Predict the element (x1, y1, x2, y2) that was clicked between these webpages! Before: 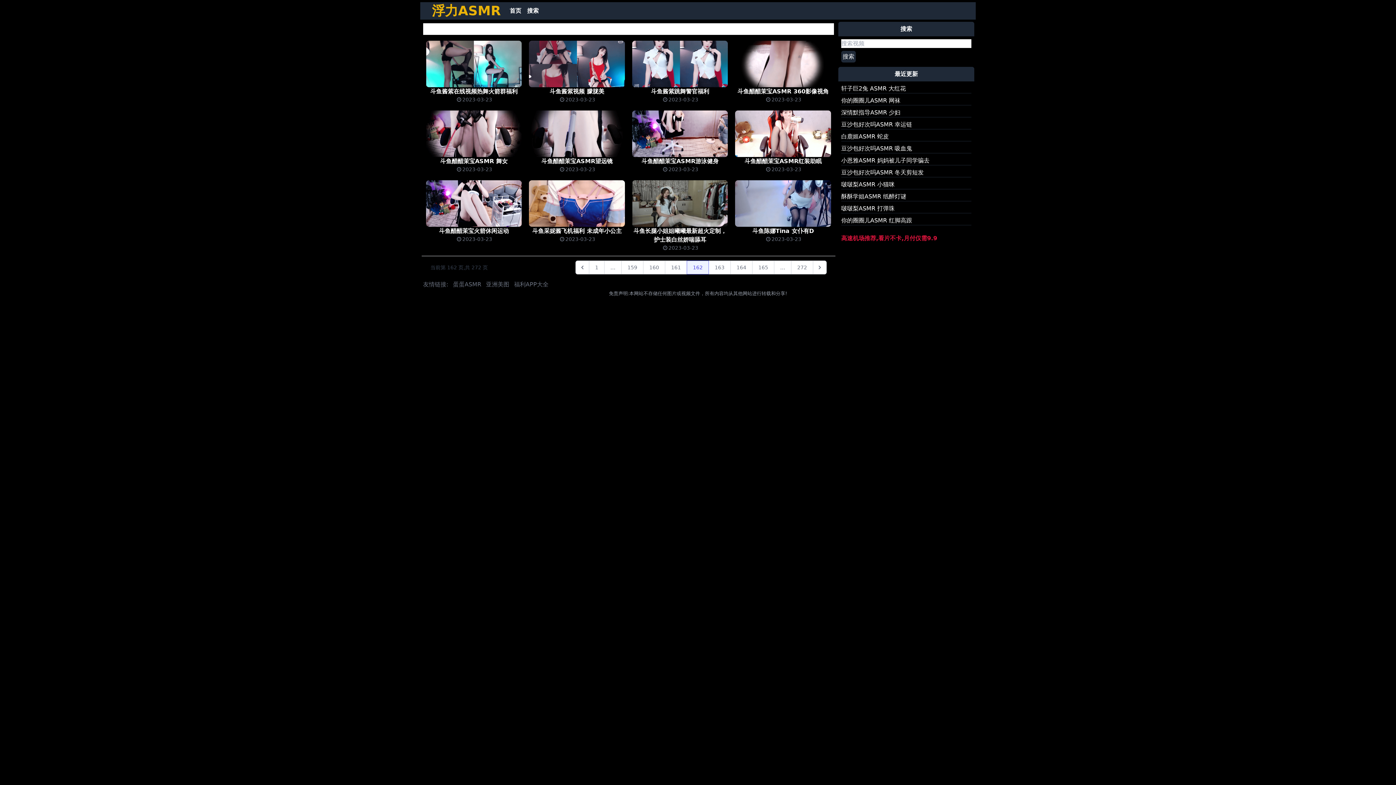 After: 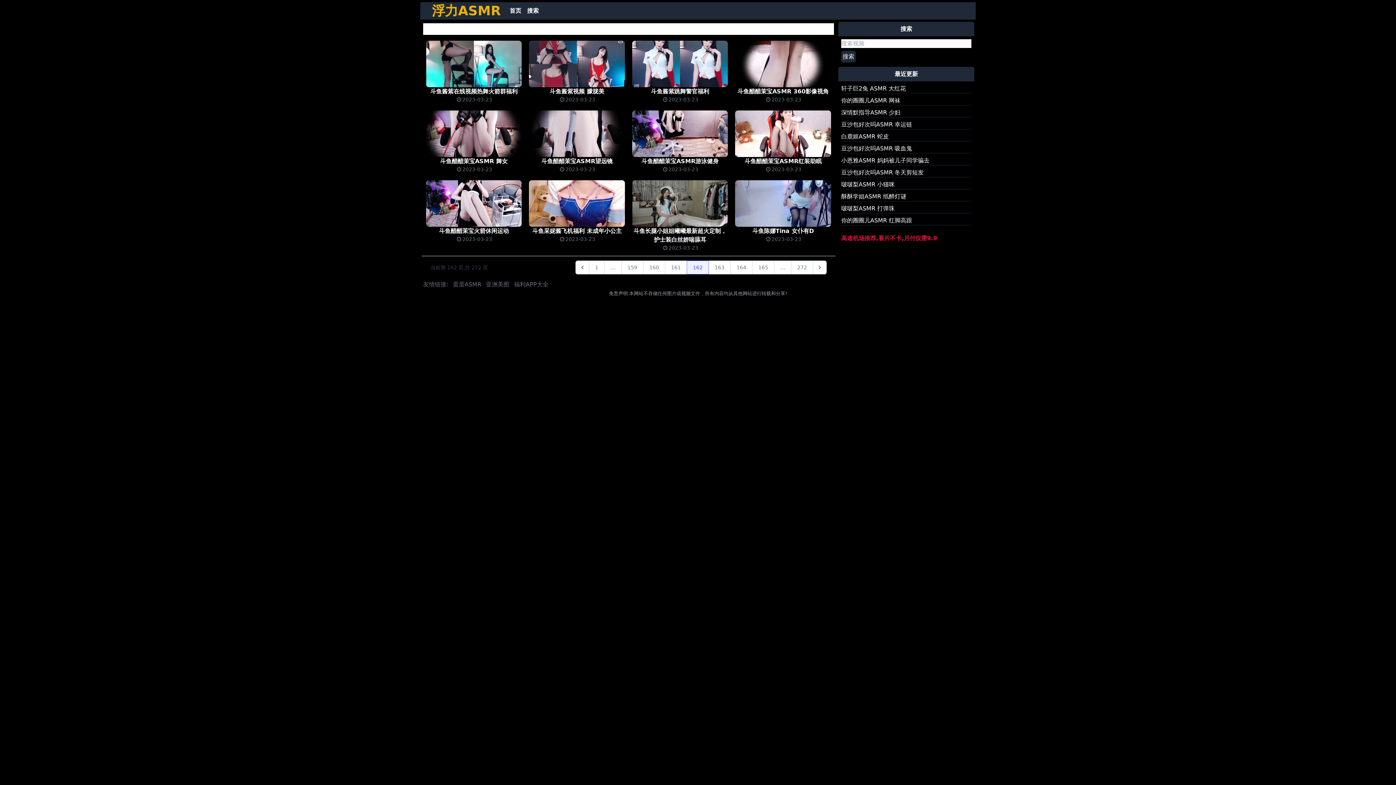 Action: label: 蛋蛋ASMR bbox: (453, 281, 481, 288)